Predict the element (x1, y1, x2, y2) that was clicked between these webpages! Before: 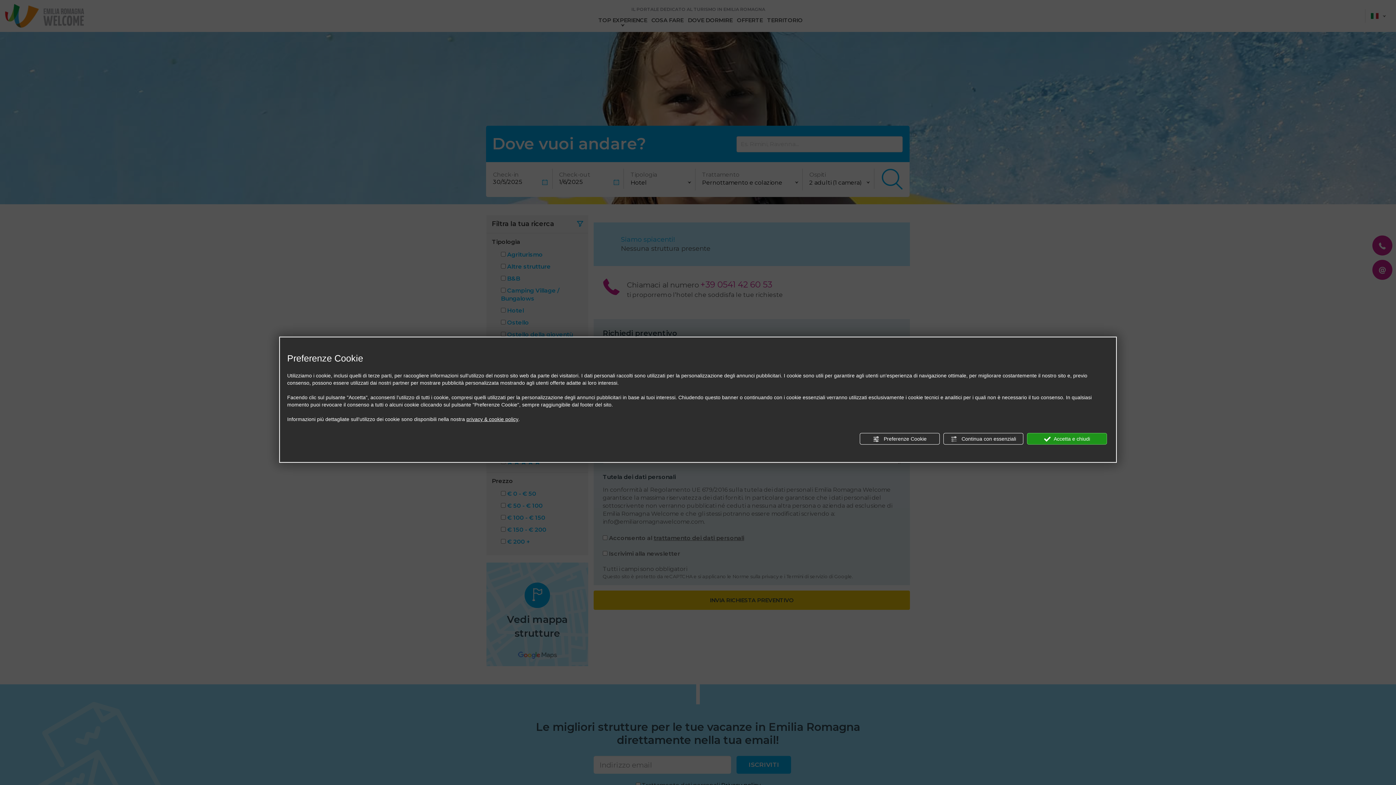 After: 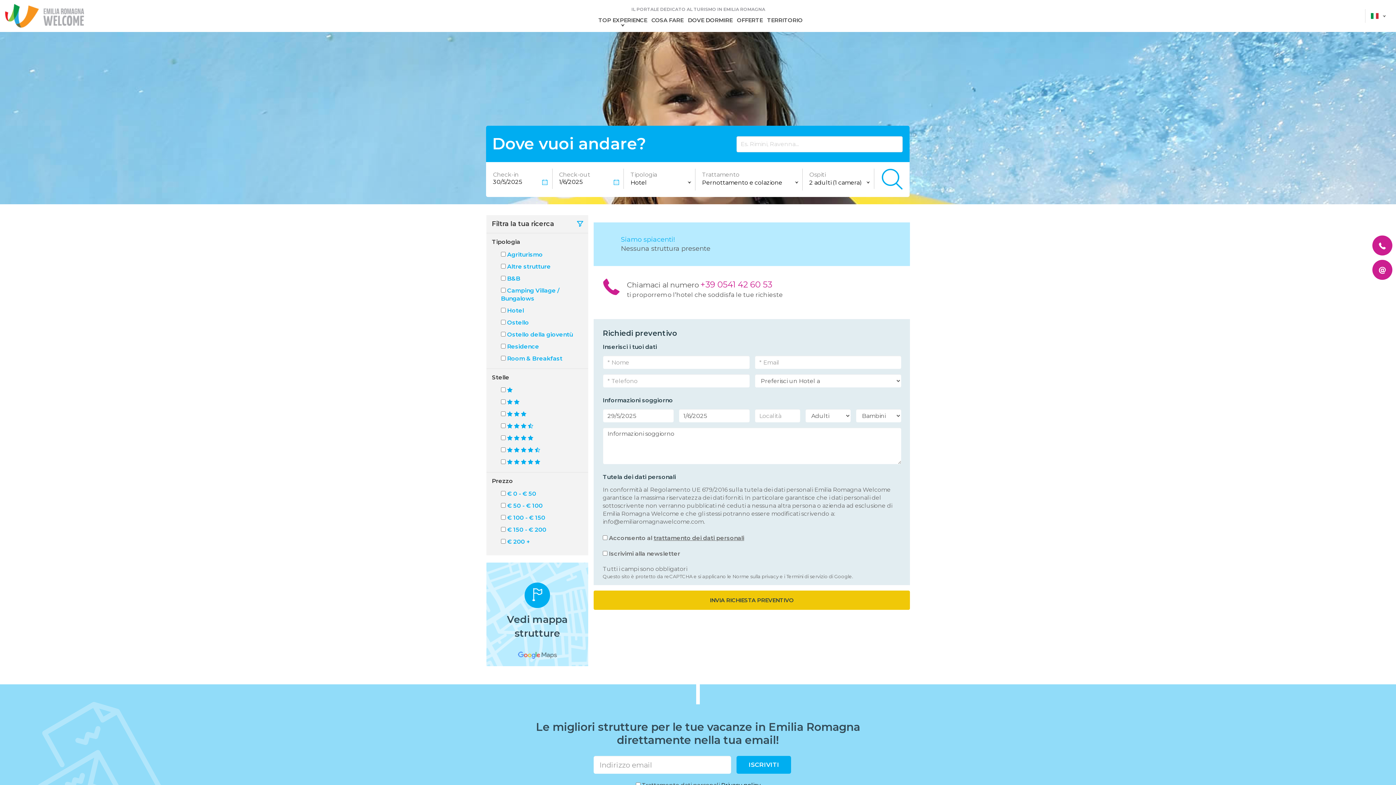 Action: label:  Continua con essenziali bbox: (943, 433, 1023, 444)